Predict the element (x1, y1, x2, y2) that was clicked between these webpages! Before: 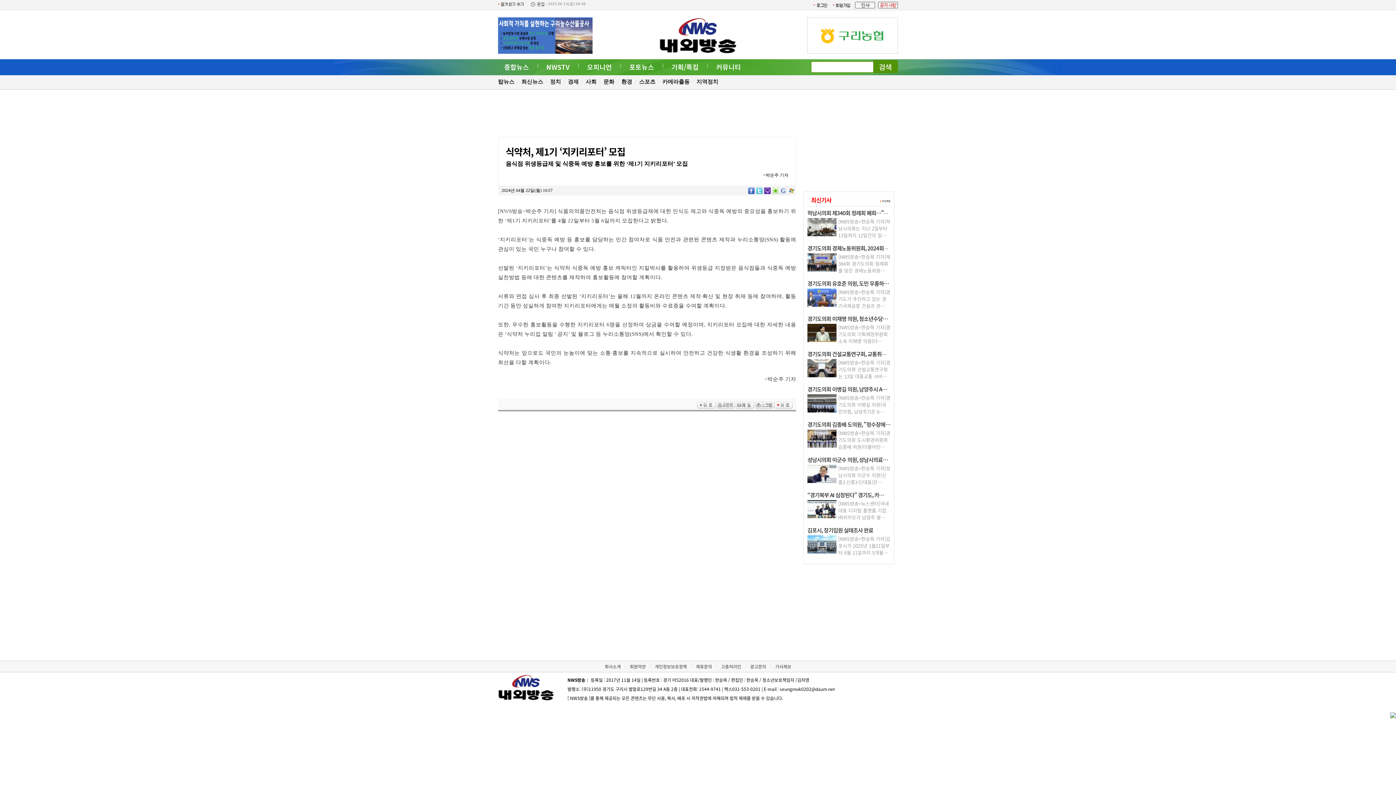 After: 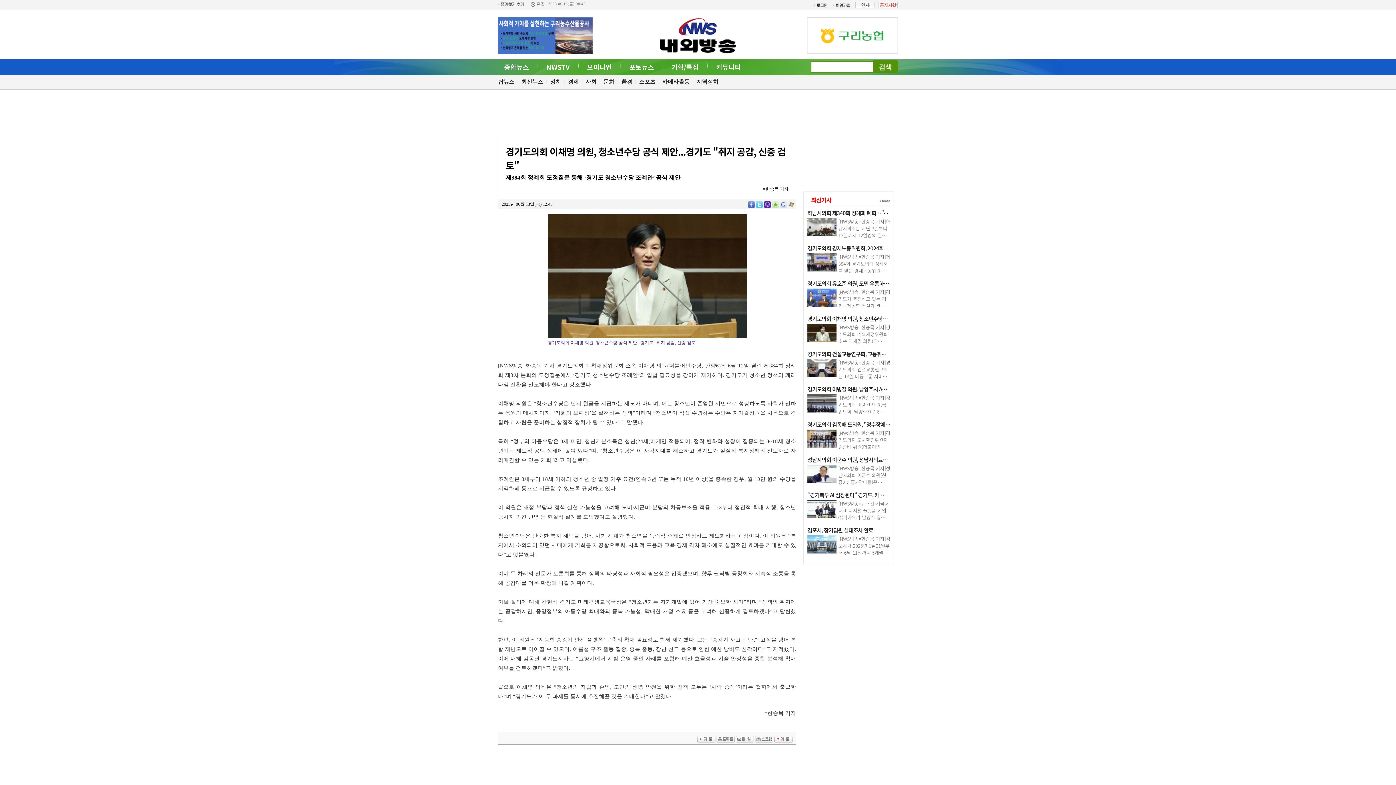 Action: bbox: (807, 314, 888, 322) label: 경기도의회 이채명 의원, 청소년수당…